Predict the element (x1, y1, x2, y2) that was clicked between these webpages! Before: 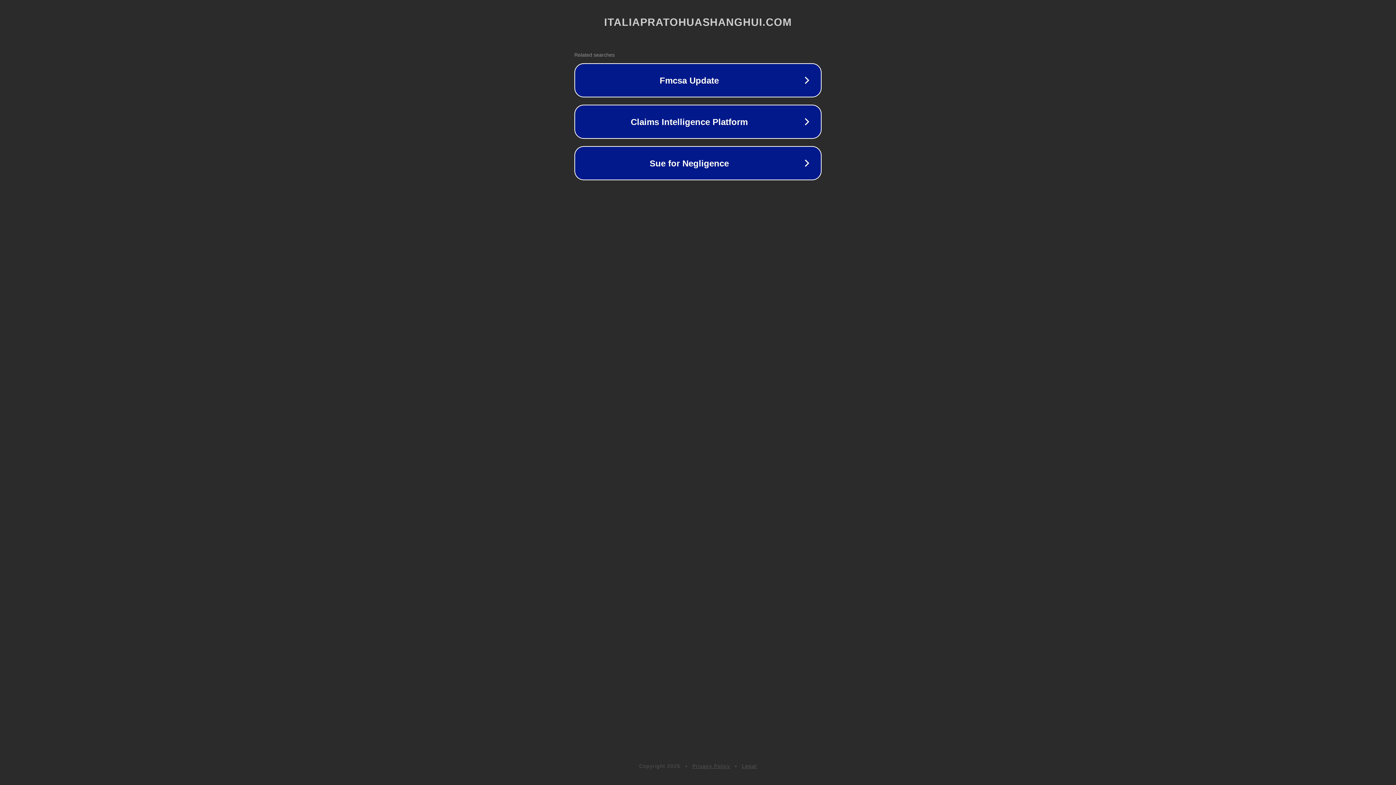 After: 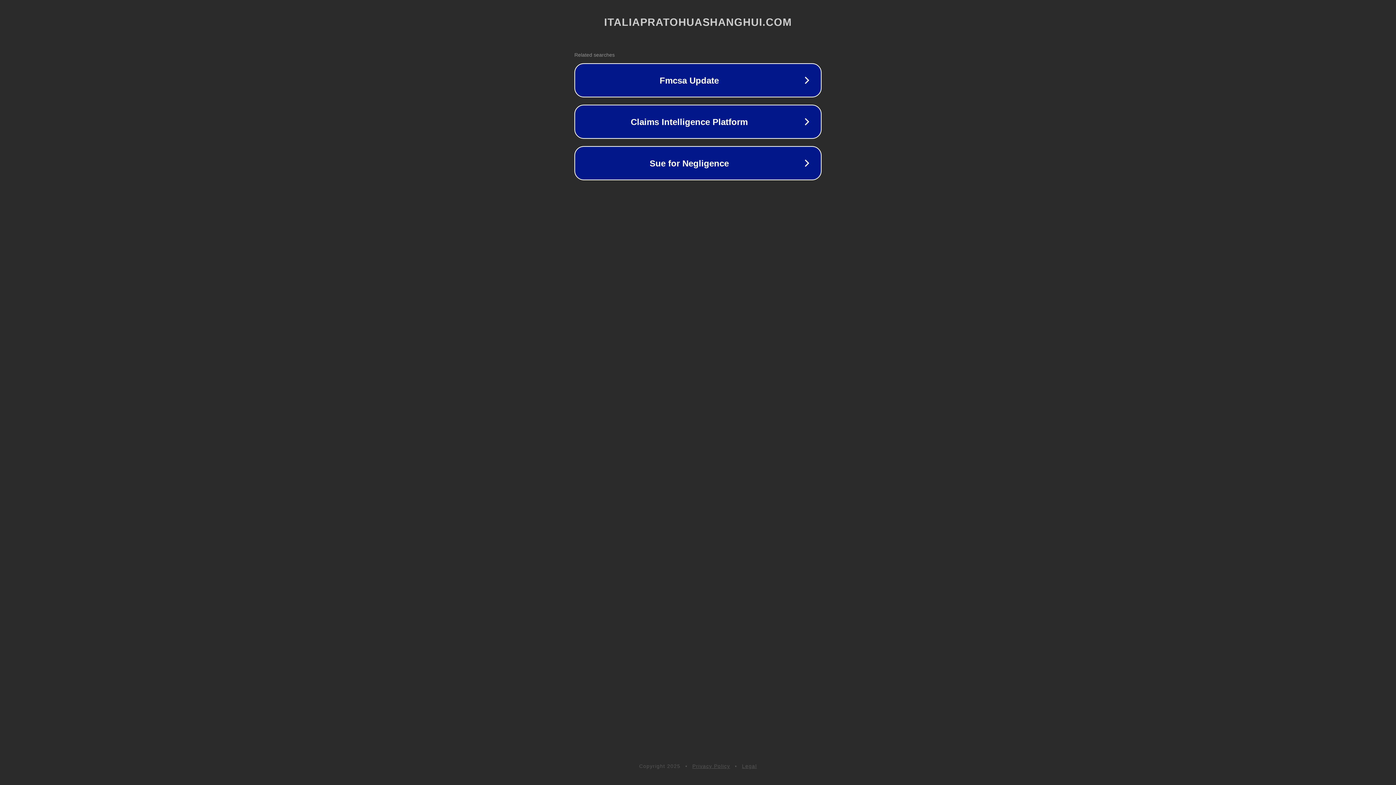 Action: bbox: (692, 763, 730, 769) label: Privacy Policy